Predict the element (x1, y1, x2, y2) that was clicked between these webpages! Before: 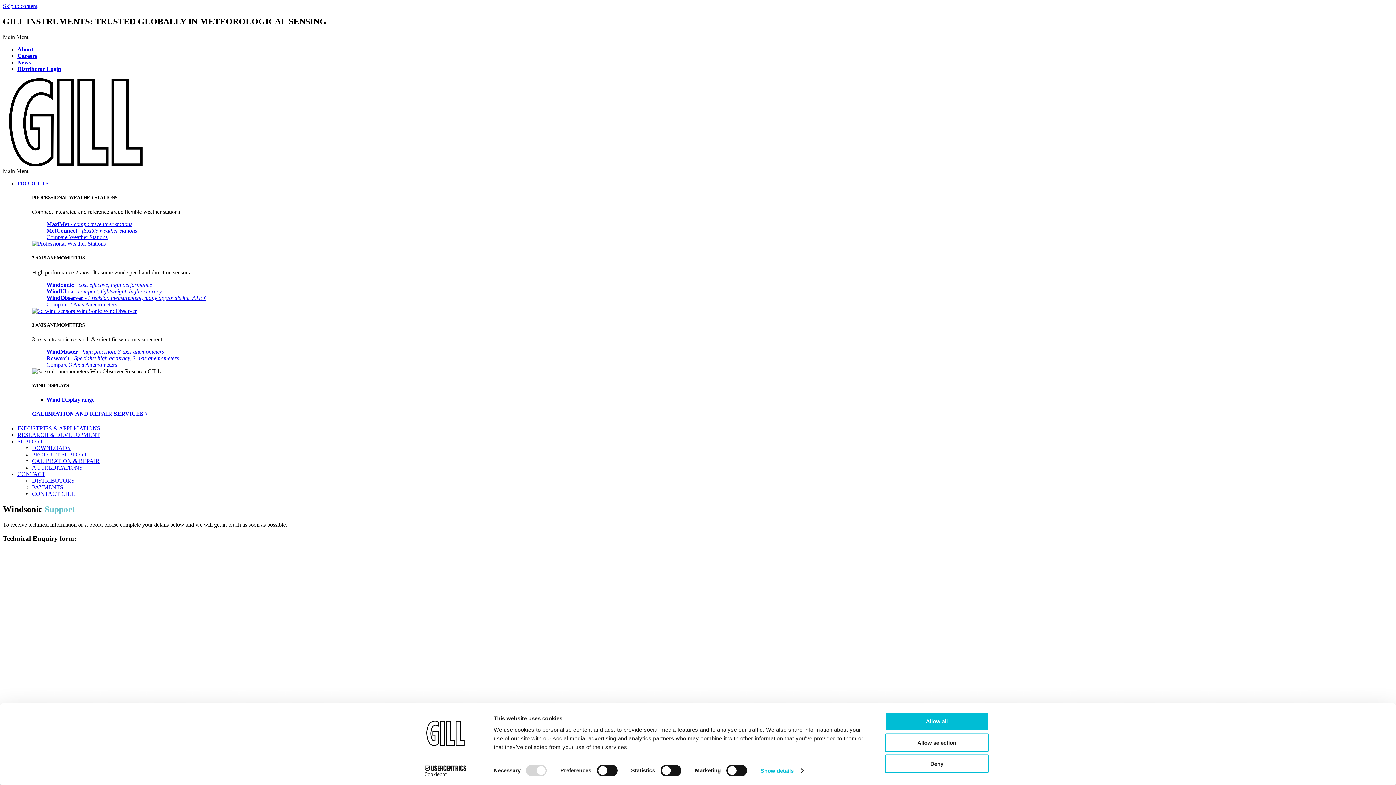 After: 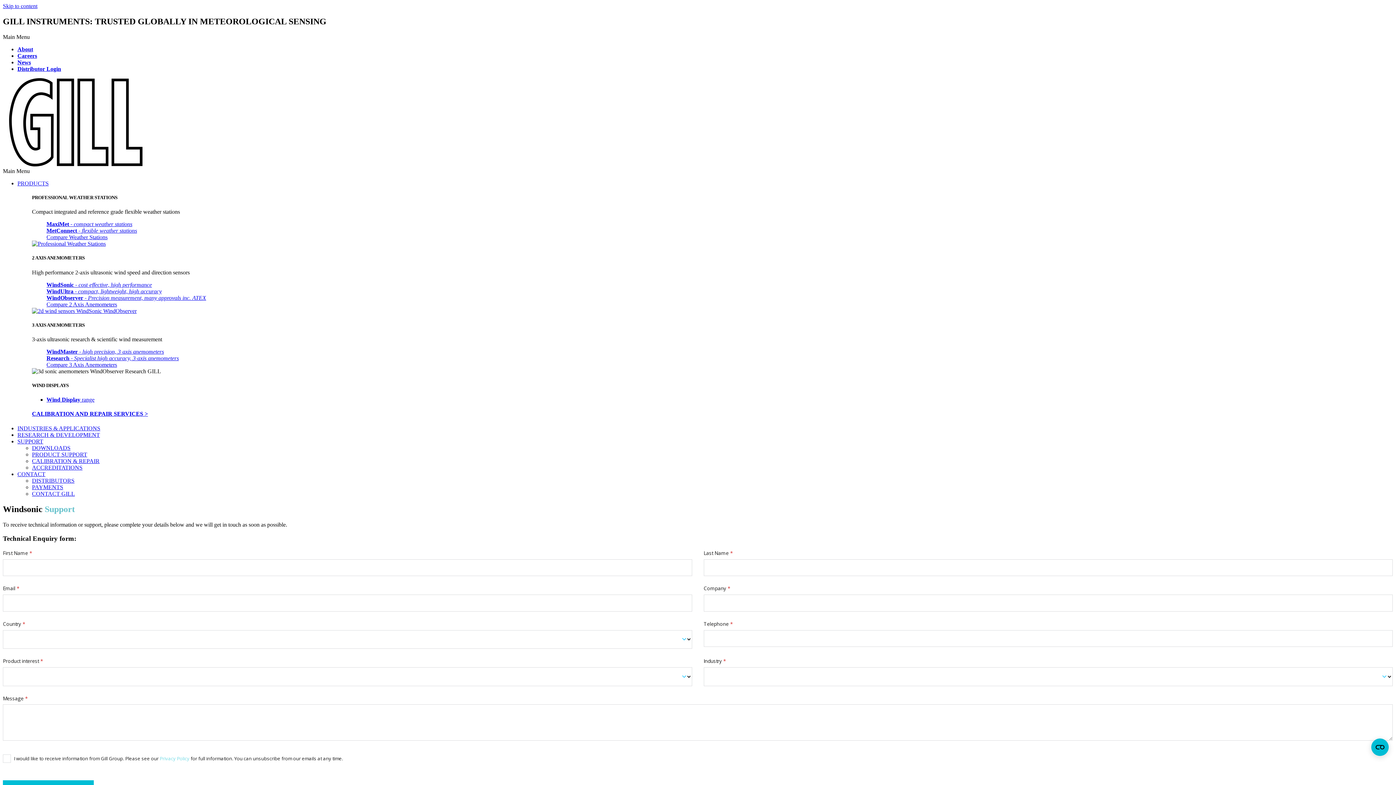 Action: bbox: (885, 733, 989, 752) label: Allow selection